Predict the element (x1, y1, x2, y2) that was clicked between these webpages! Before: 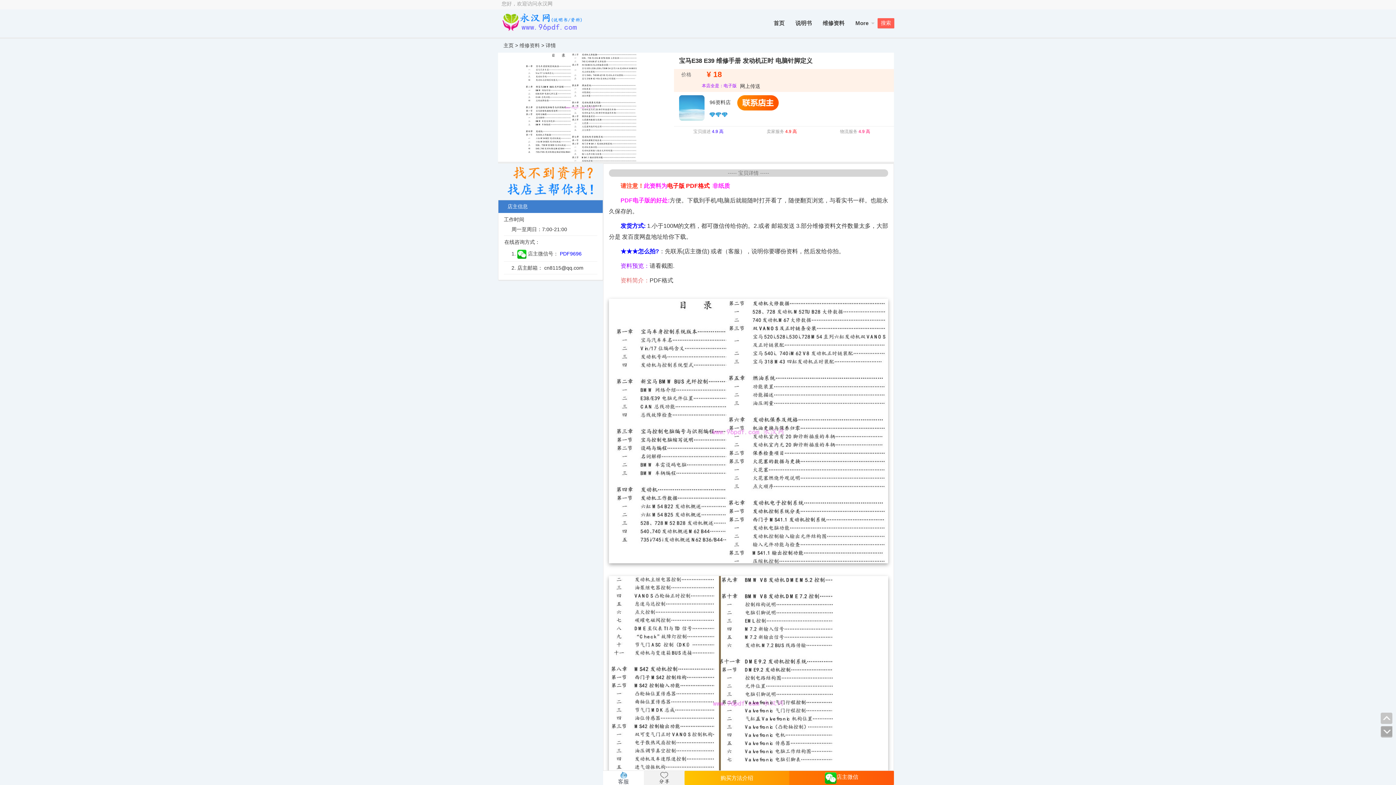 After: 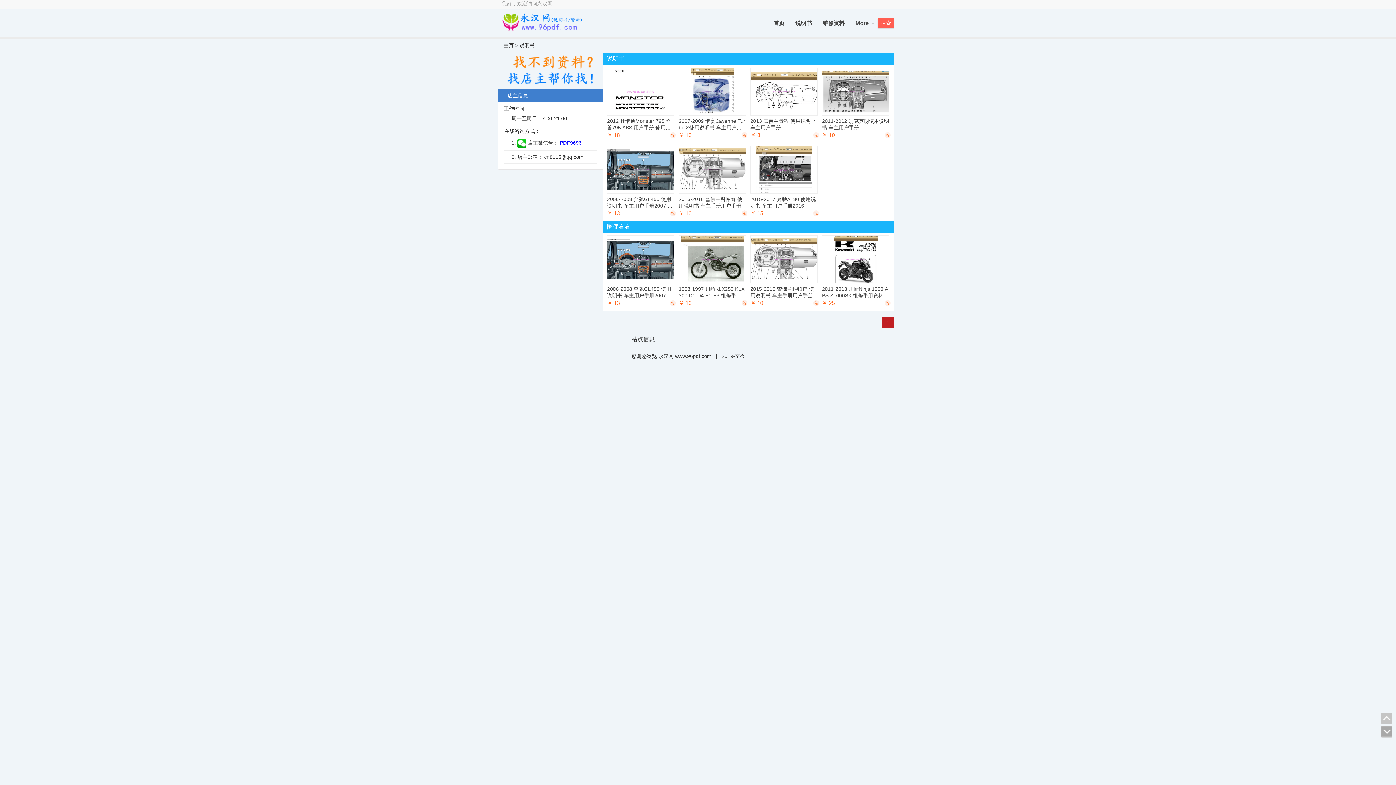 Action: bbox: (790, 14, 817, 31) label: 说明书